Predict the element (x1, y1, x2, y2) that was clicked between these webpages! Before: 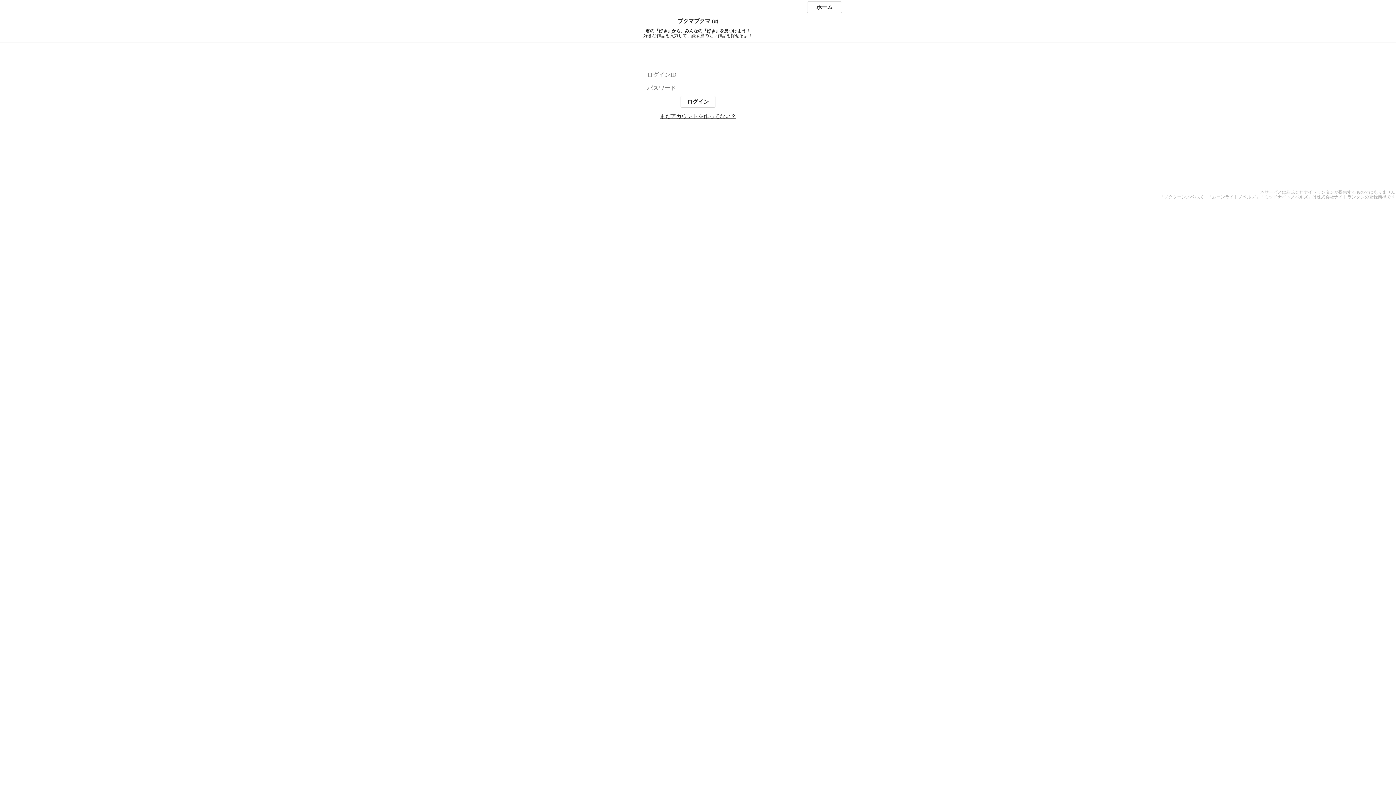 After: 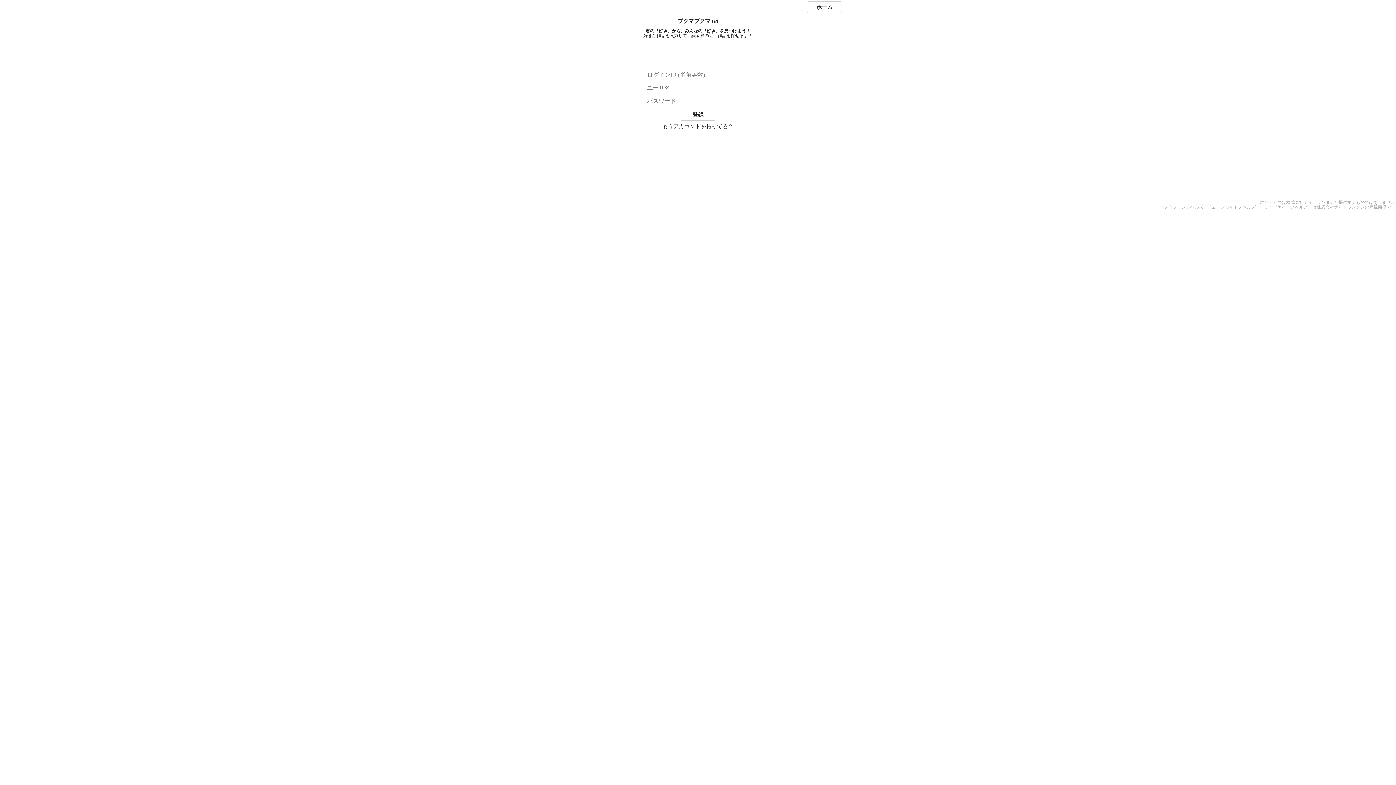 Action: label: まだアカウントを作ってない？ bbox: (660, 113, 736, 119)